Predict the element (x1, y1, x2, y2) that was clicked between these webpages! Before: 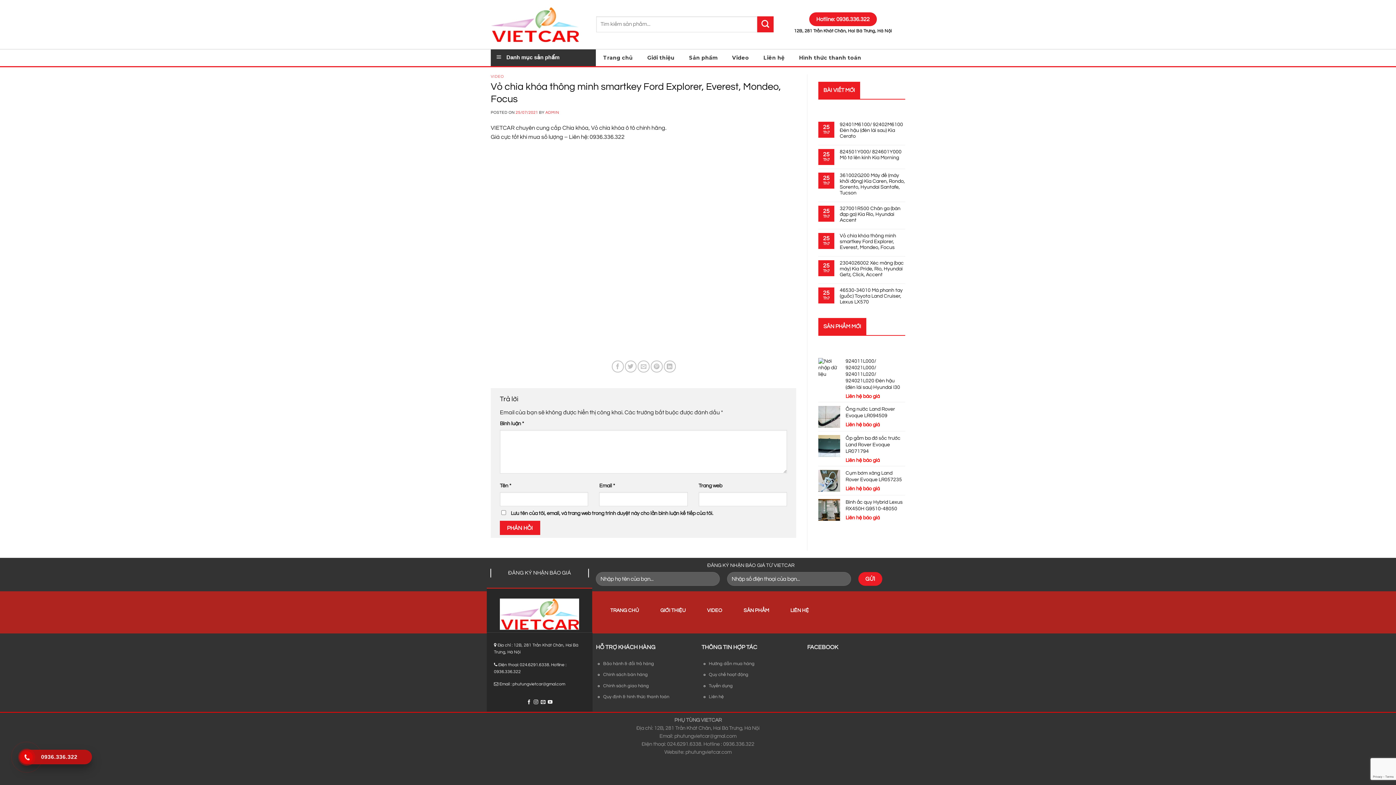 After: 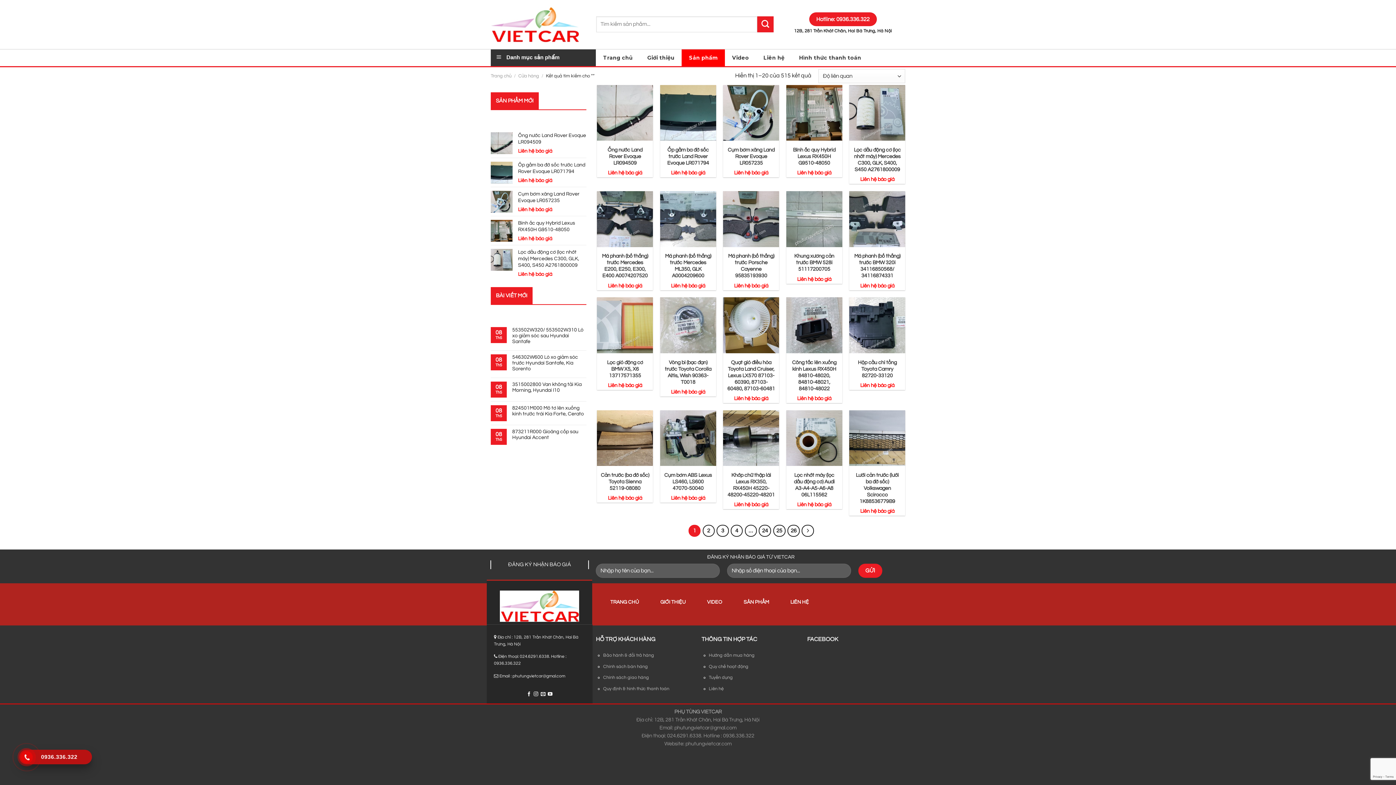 Action: label: Submit bbox: (757, 16, 773, 32)